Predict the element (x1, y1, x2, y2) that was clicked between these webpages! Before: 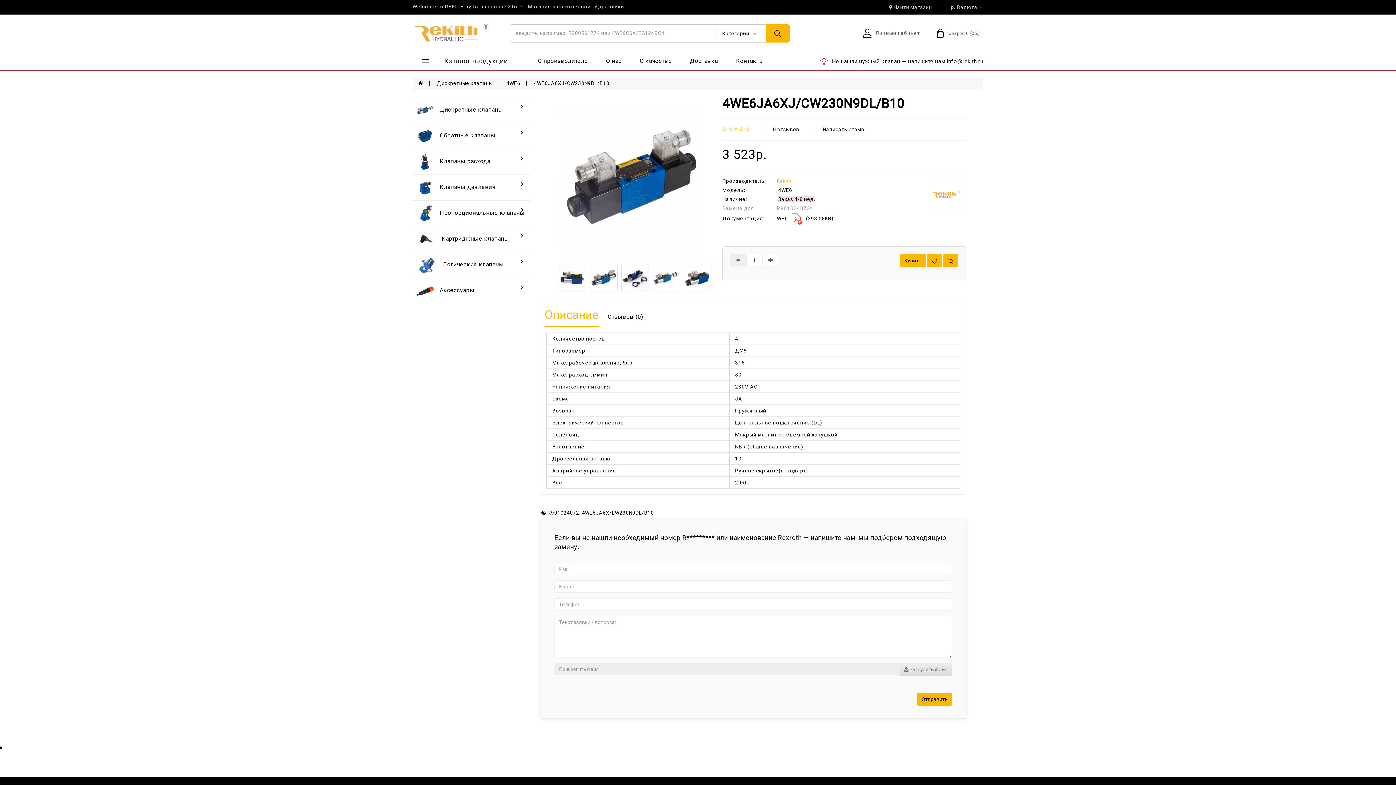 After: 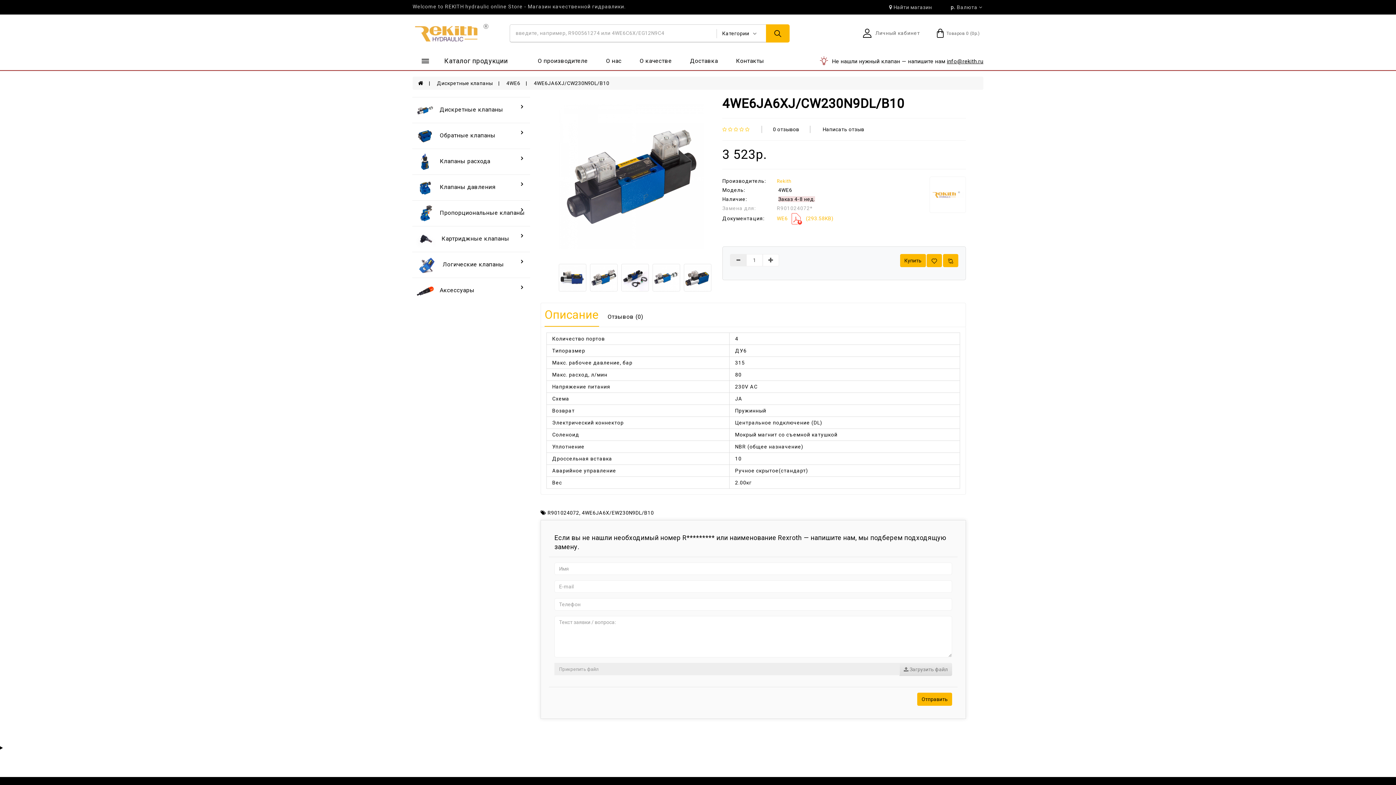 Action: bbox: (777, 215, 833, 221) label: WE6     (293.58KB)